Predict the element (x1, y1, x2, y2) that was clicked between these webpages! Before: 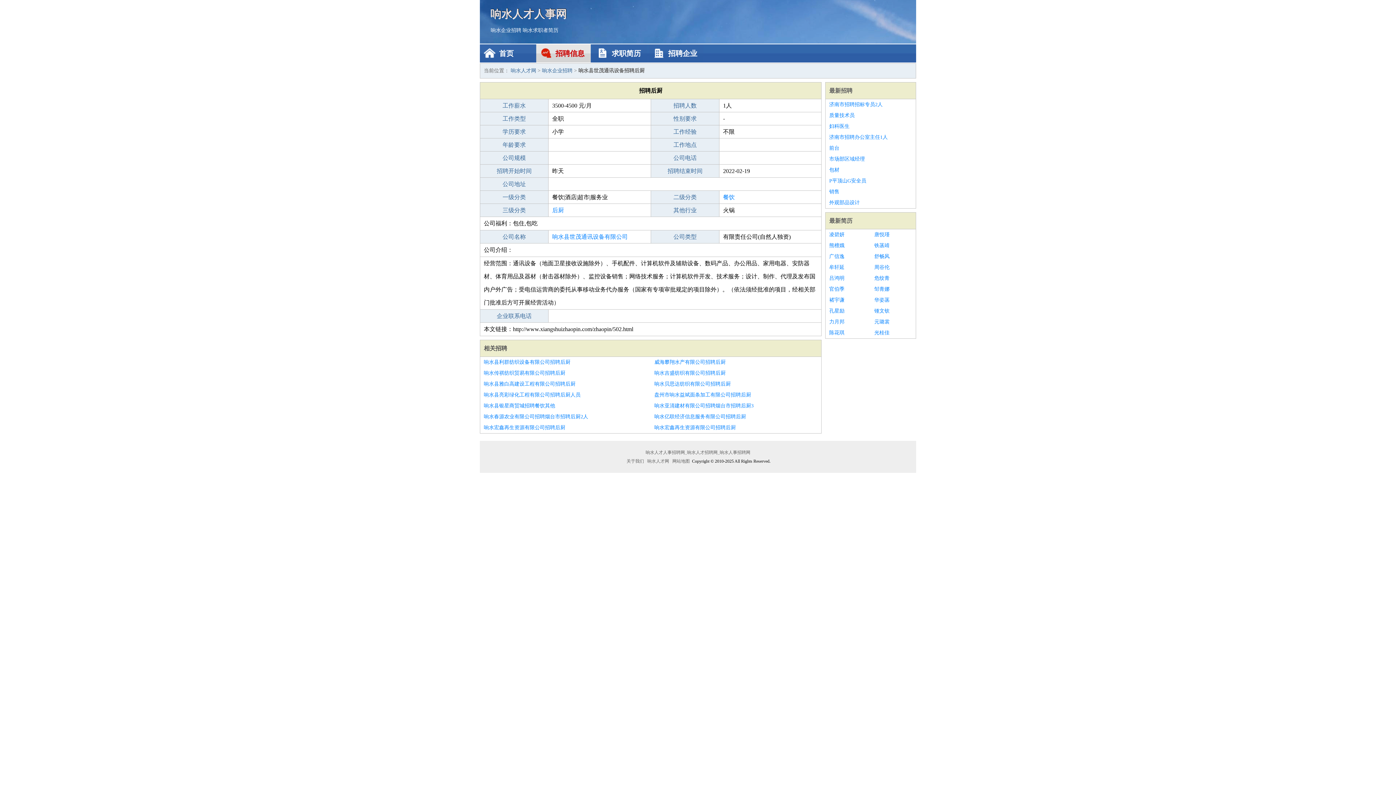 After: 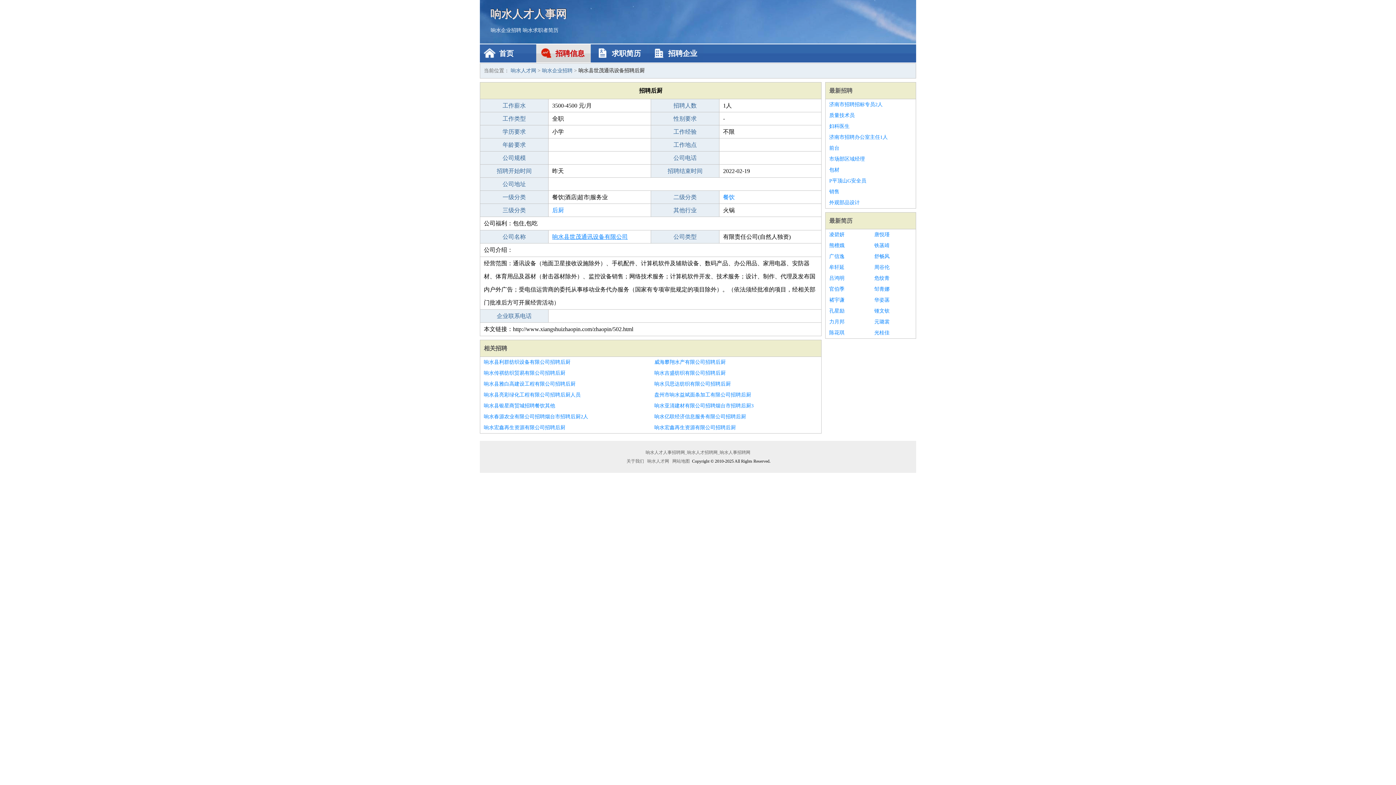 Action: bbox: (552, 233, 628, 240) label: 响水县世茂通讯设备有限公司